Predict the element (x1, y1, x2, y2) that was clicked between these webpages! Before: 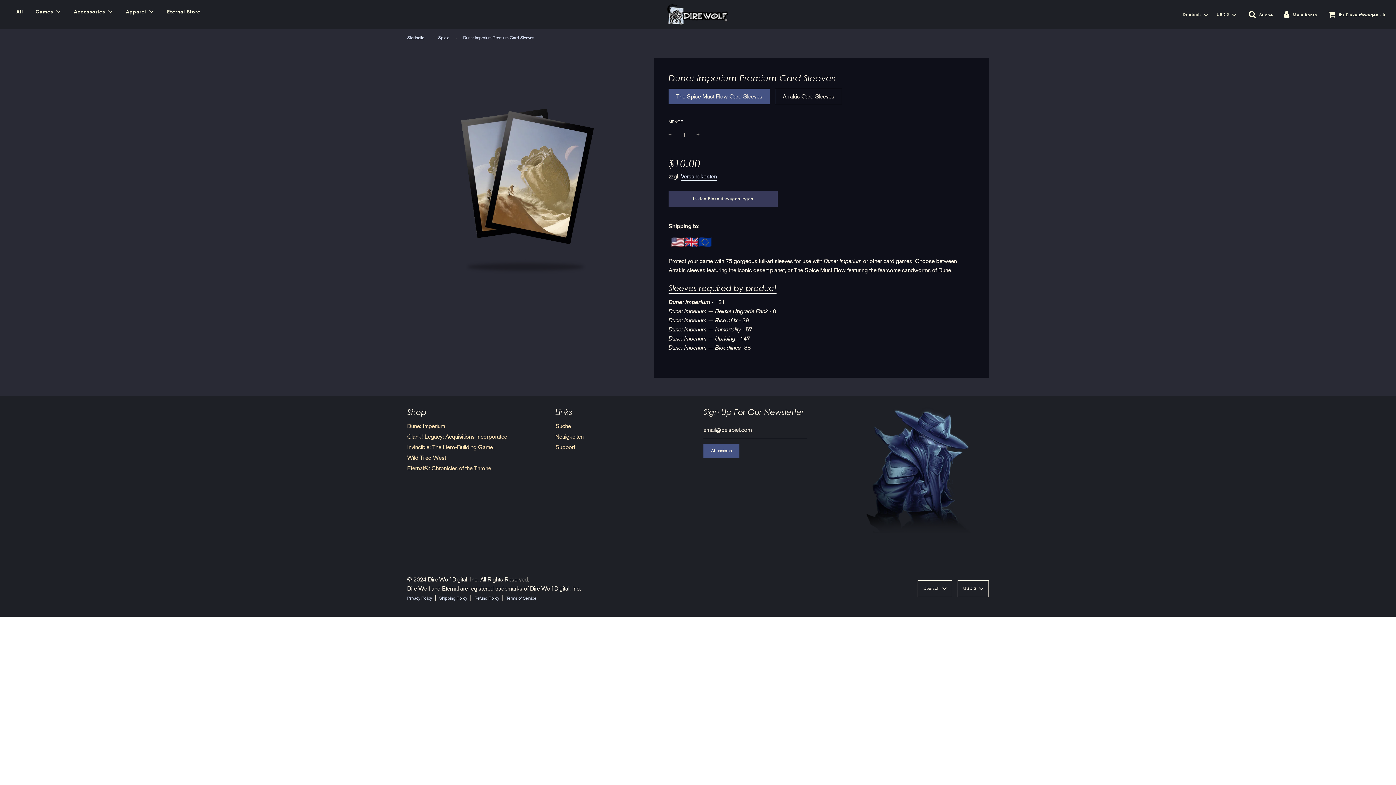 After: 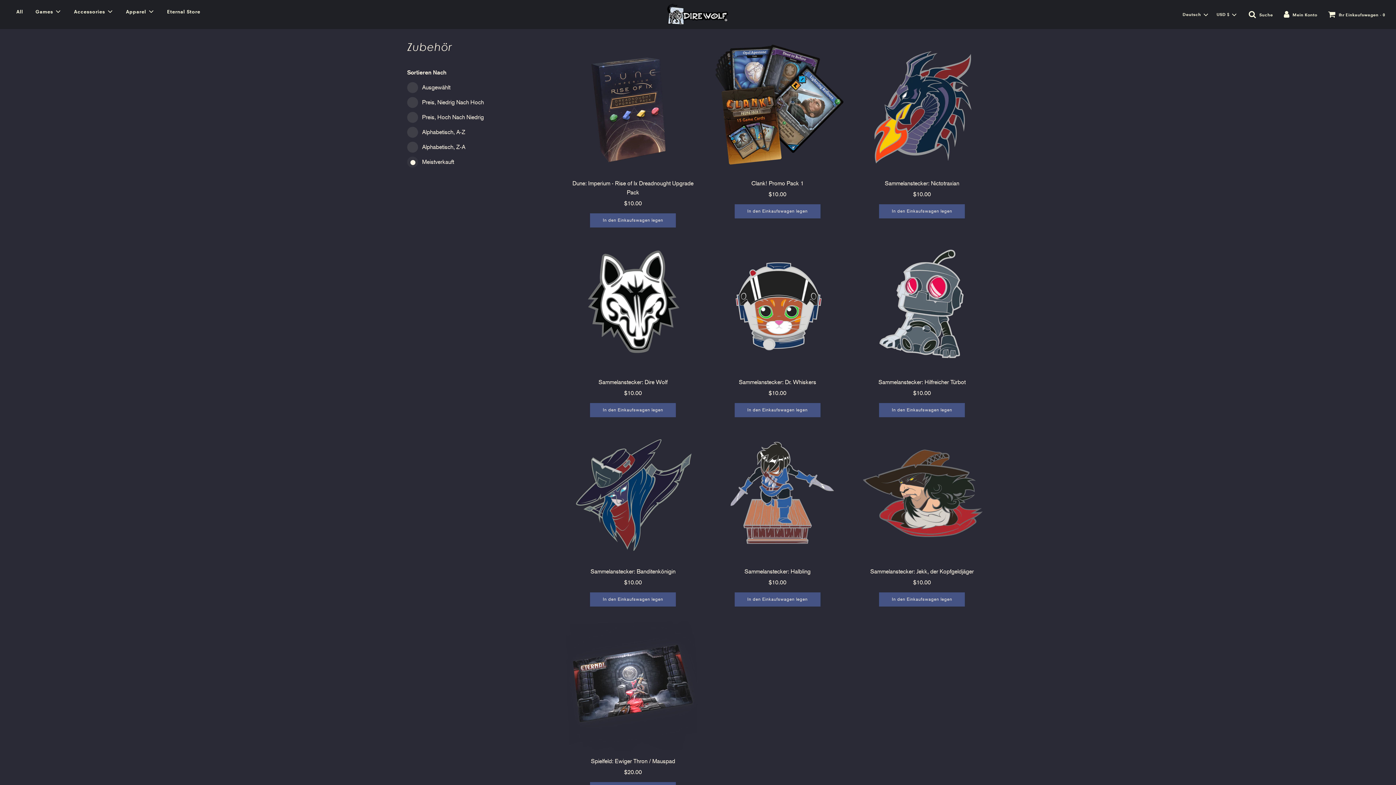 Action: label: Accessories bbox: (68, 1, 119, 21)